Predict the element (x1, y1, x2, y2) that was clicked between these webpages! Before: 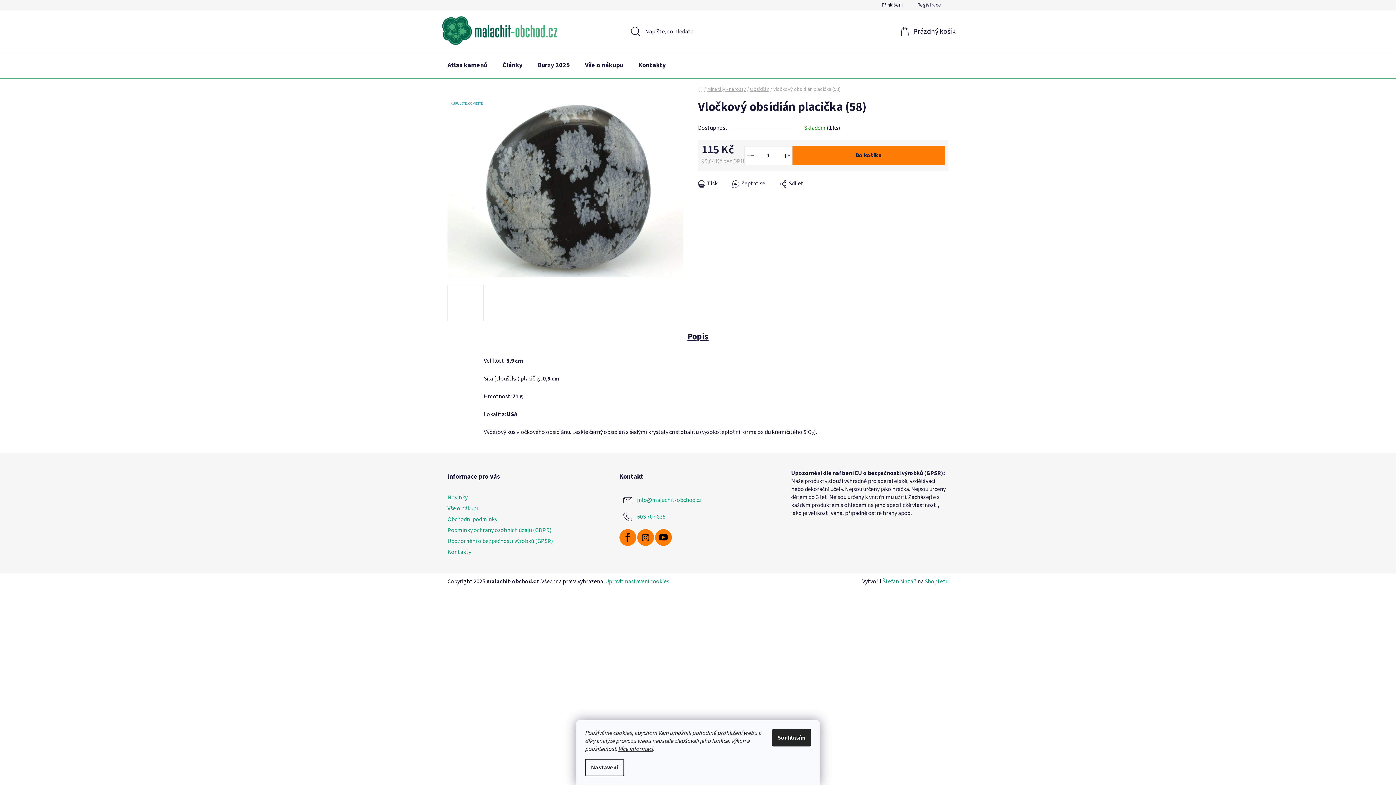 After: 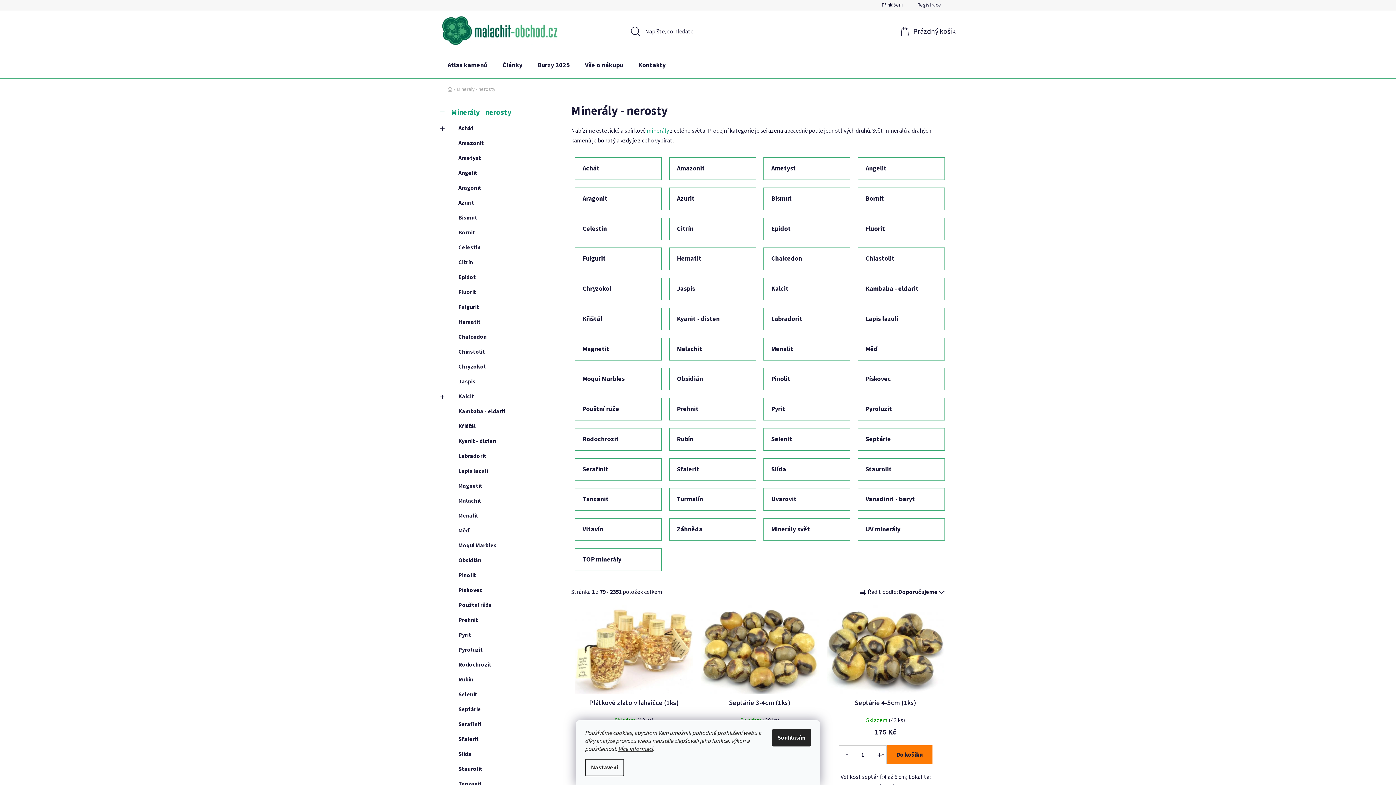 Action: label: Minerály - nerosty bbox: (707, 85, 746, 93)